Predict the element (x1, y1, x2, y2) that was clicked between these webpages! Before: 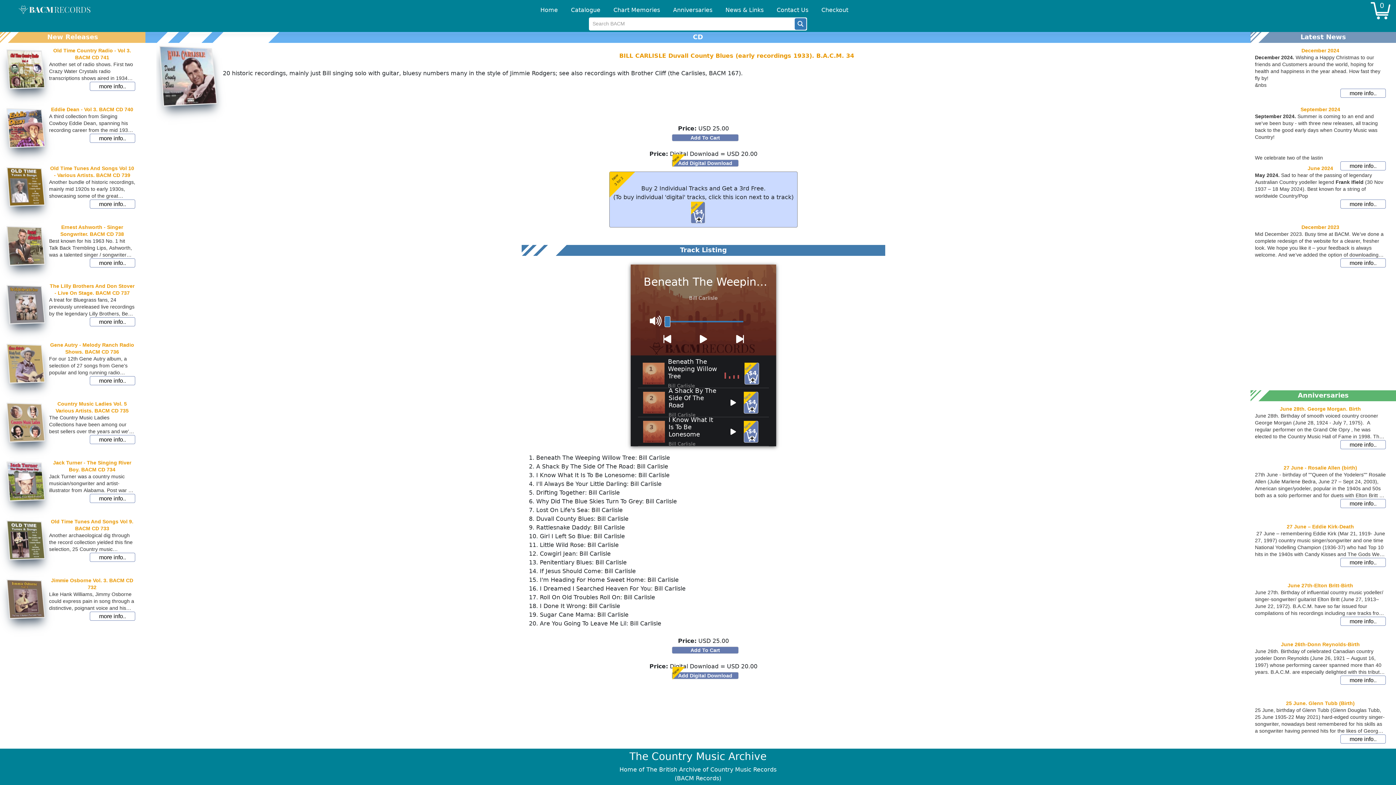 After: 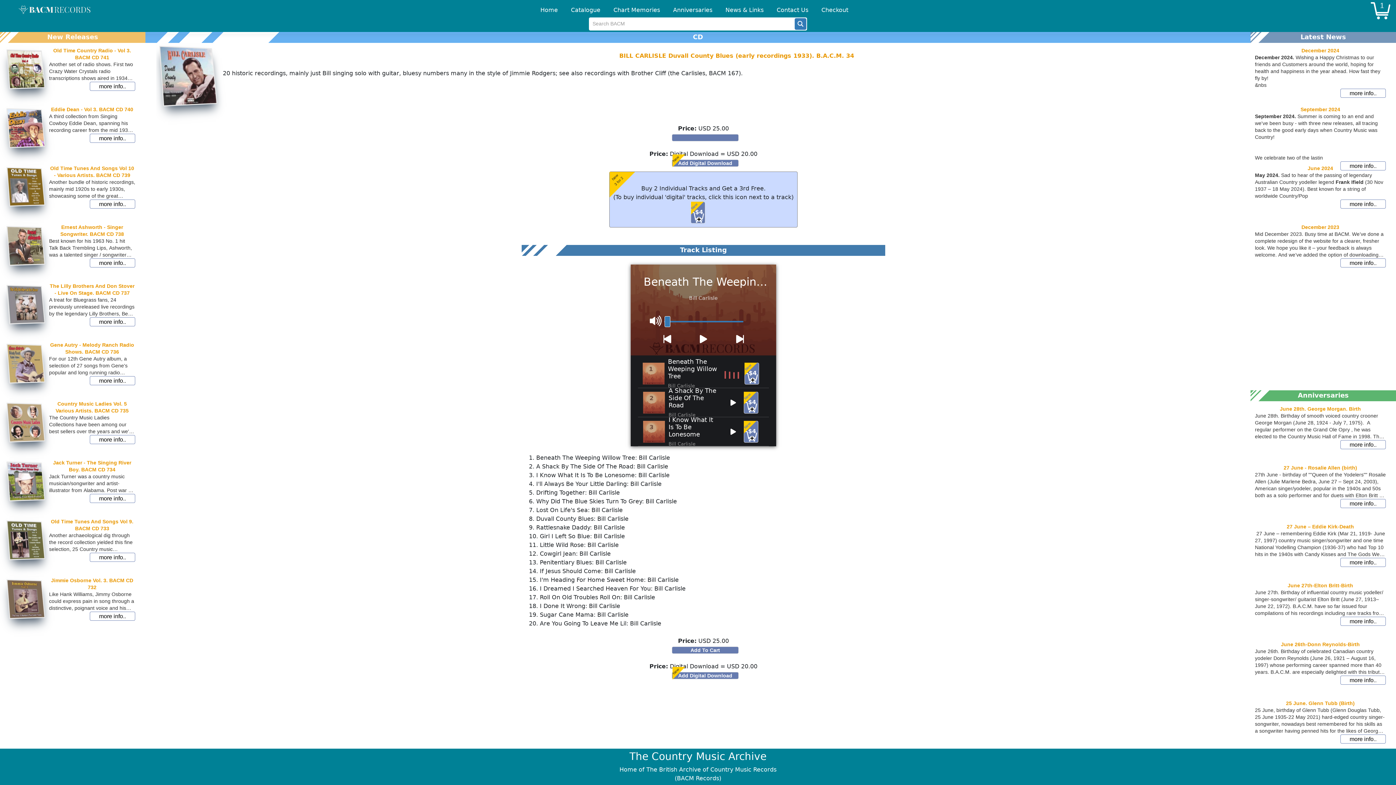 Action: label: Add To Cart bbox: (672, 134, 738, 141)